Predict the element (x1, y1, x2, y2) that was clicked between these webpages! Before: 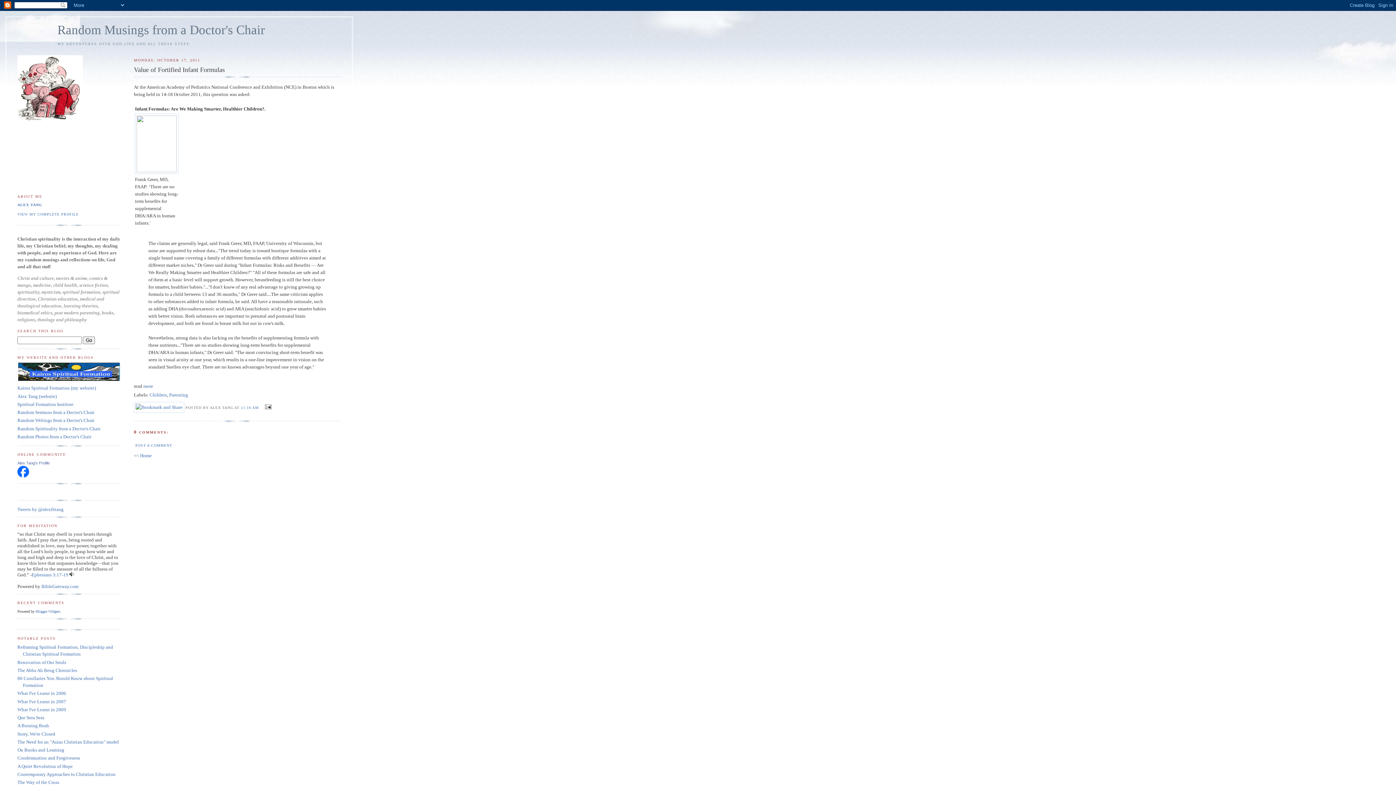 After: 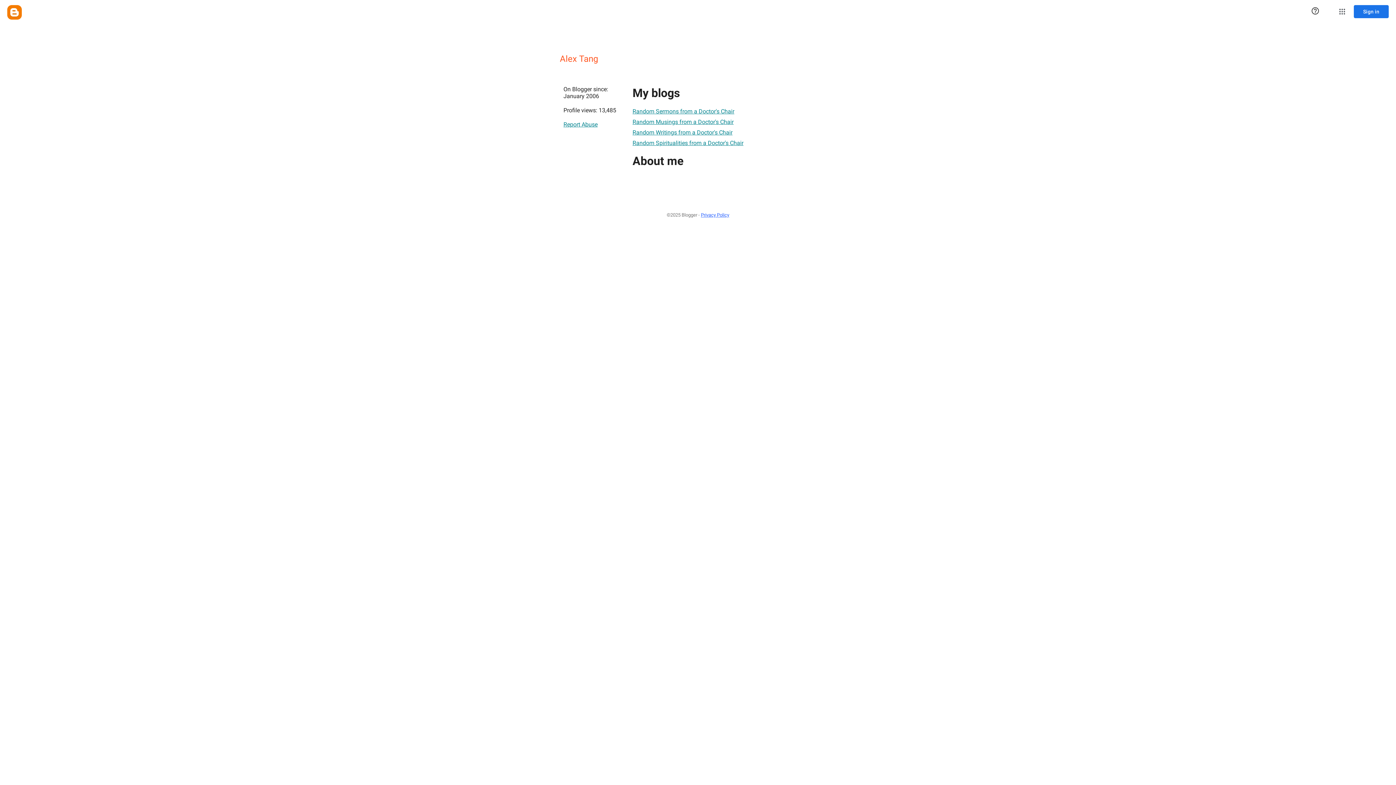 Action: label: VIEW MY COMPLETE PROFILE bbox: (17, 212, 78, 216)